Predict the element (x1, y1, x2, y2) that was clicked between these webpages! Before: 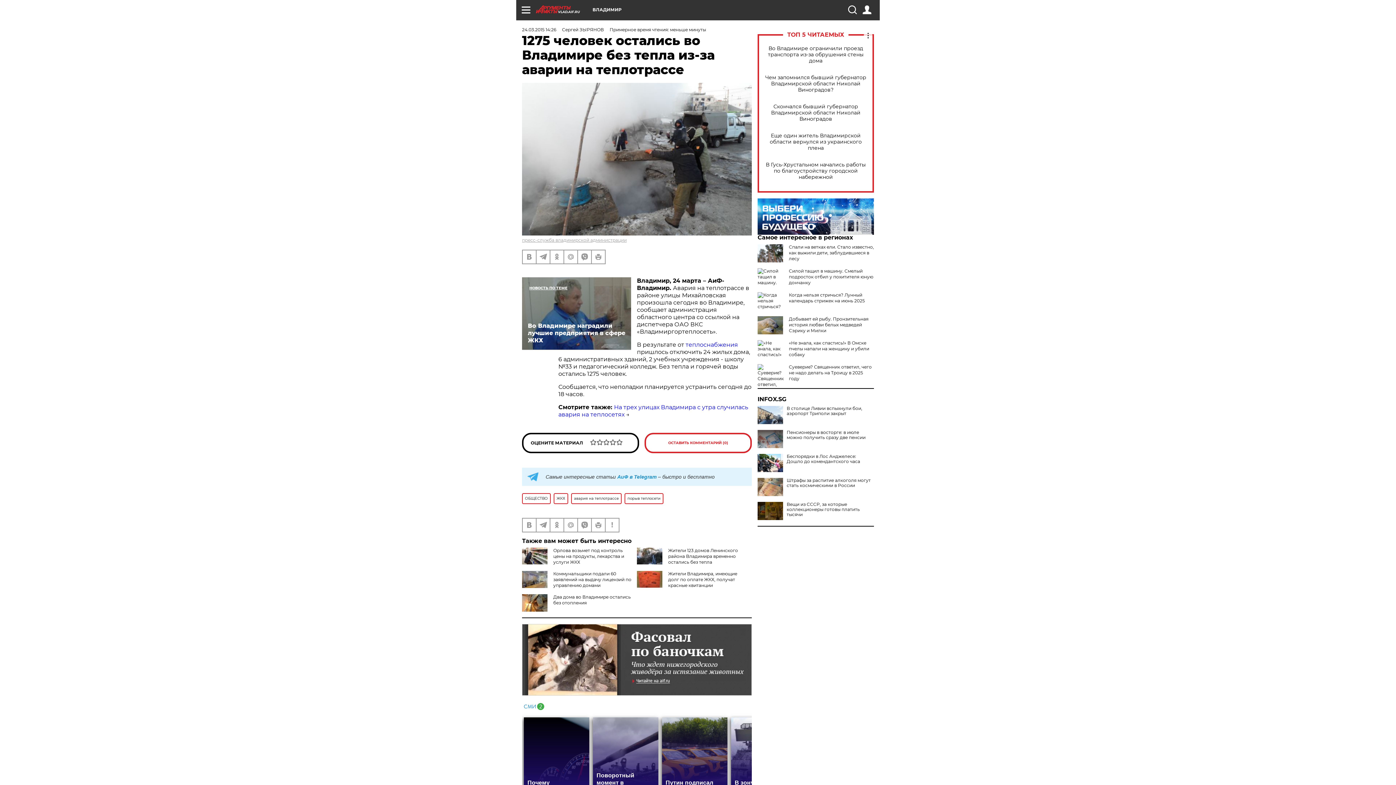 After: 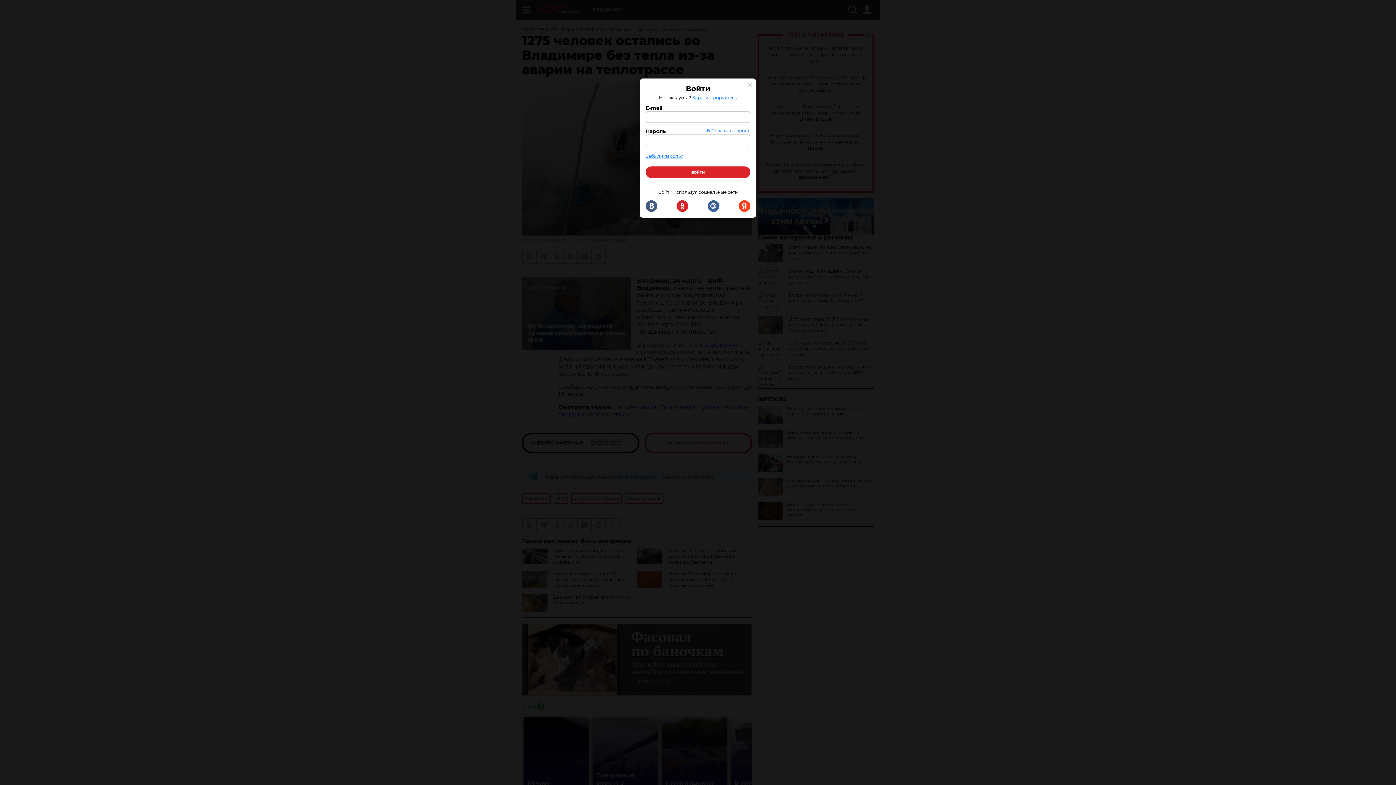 Action: bbox: (862, 5, 871, 14)